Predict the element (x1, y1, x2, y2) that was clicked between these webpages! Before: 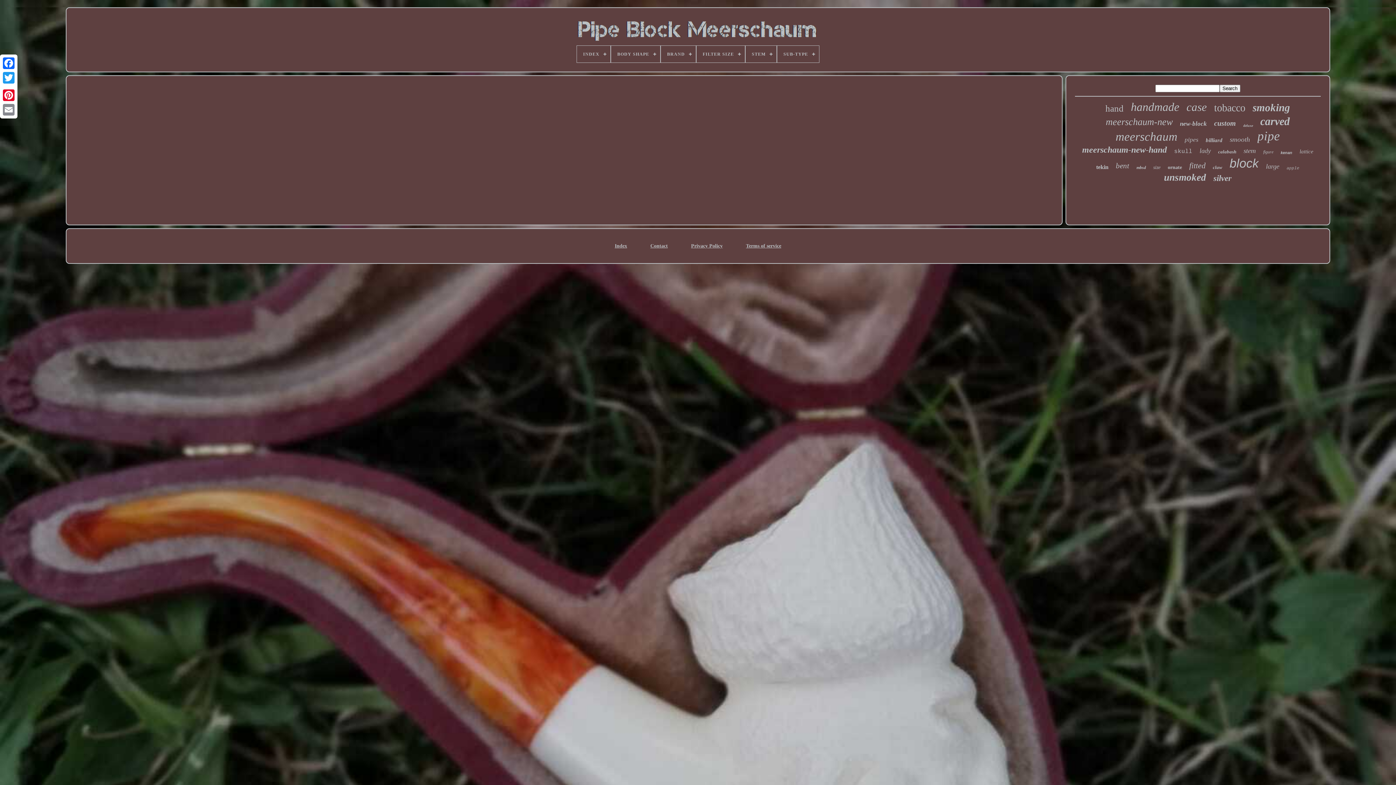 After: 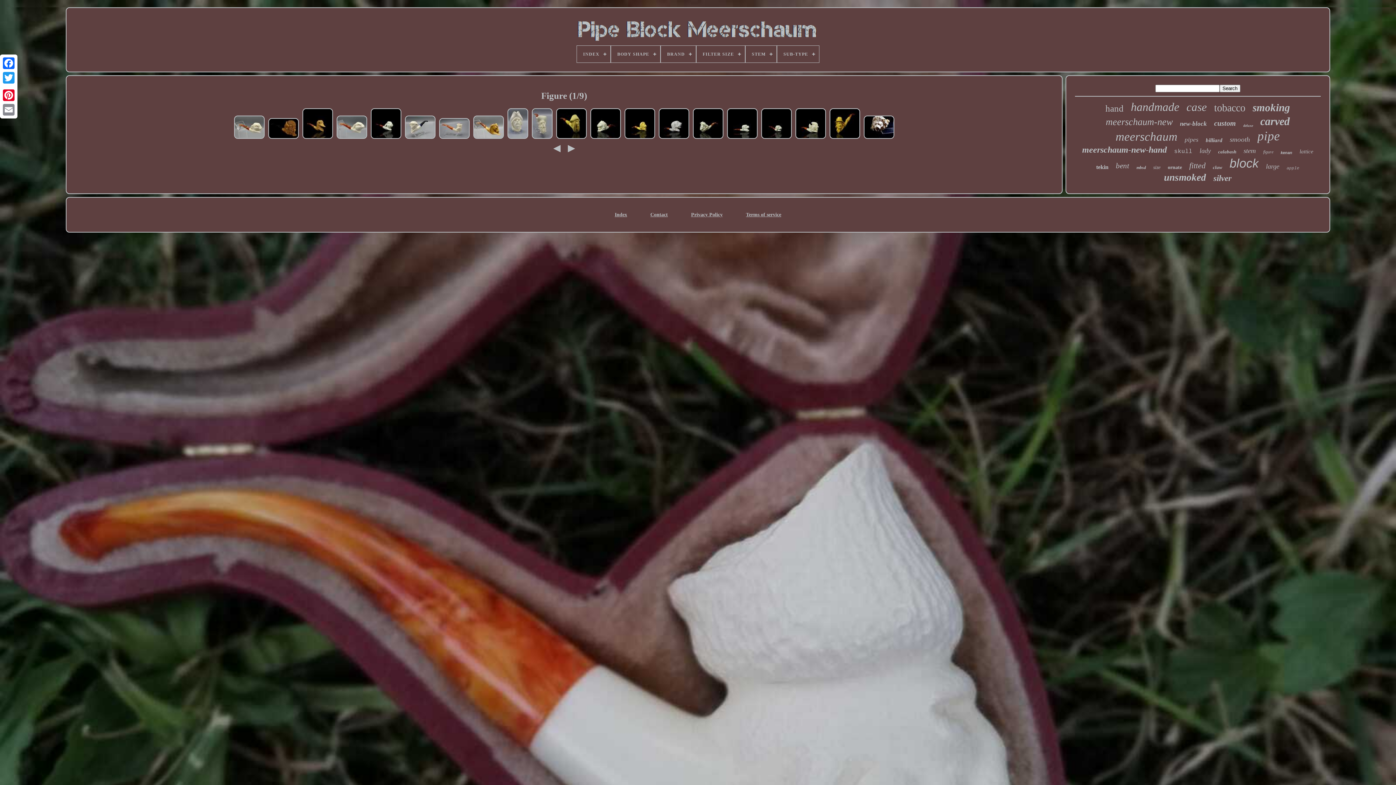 Action: label: figure bbox: (1263, 149, 1273, 154)